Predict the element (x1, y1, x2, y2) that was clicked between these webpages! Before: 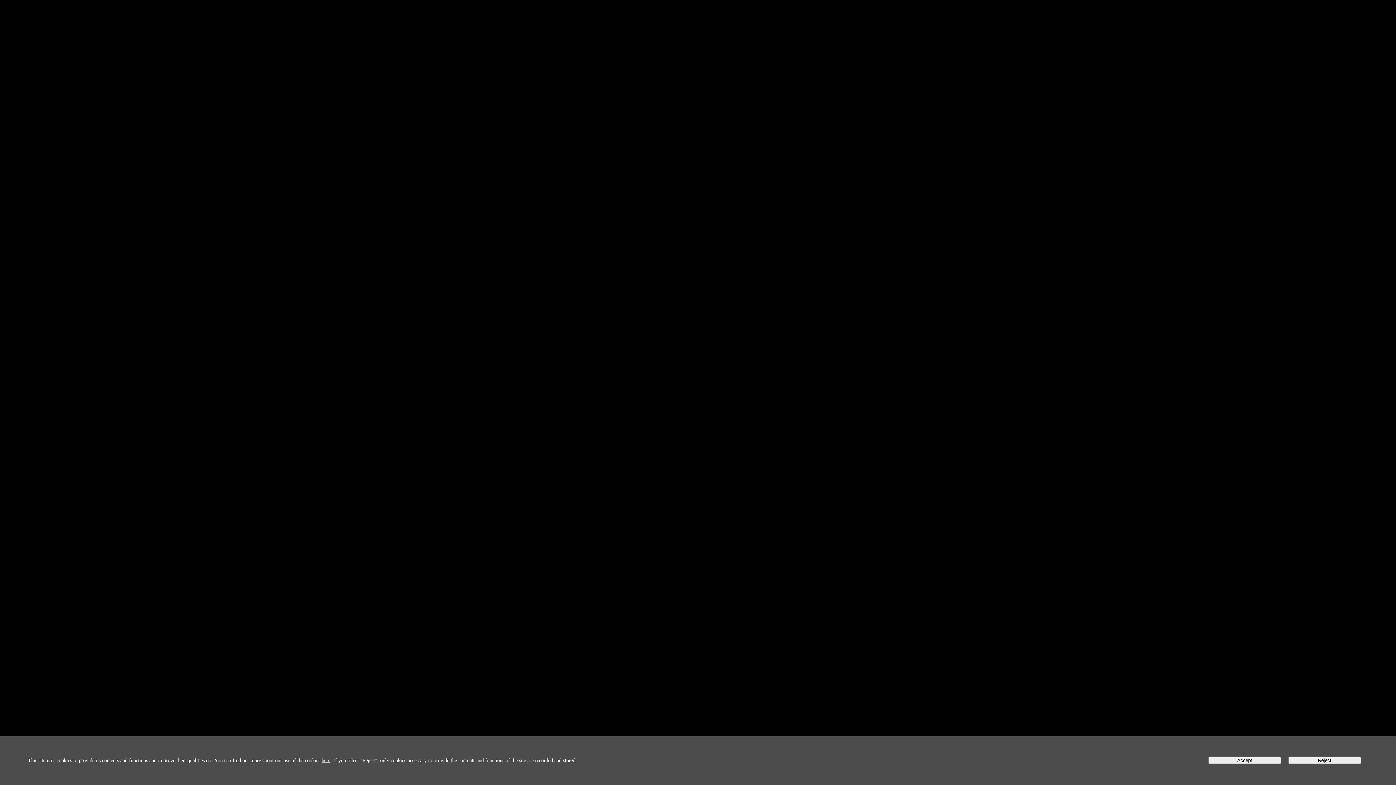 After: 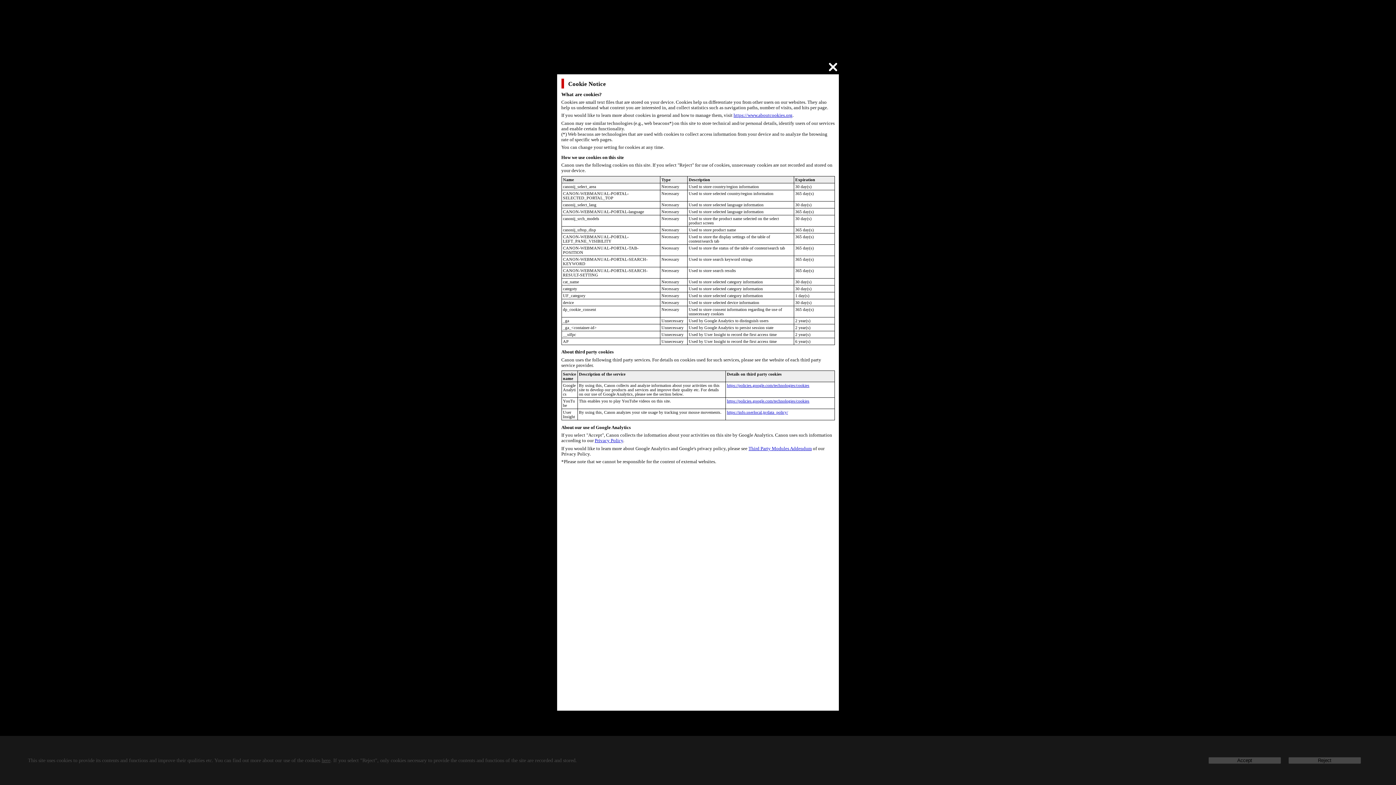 Action: bbox: (321, 757, 330, 763) label: here